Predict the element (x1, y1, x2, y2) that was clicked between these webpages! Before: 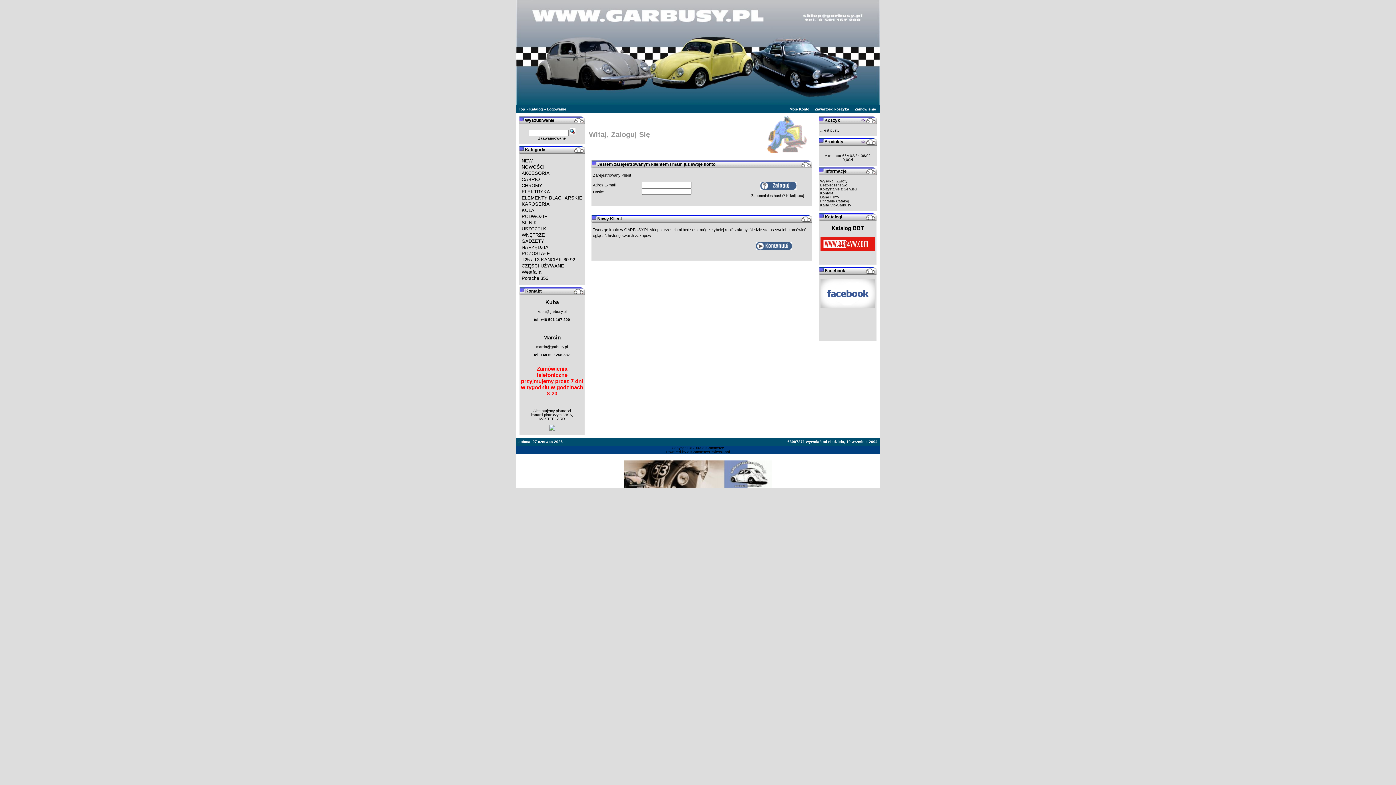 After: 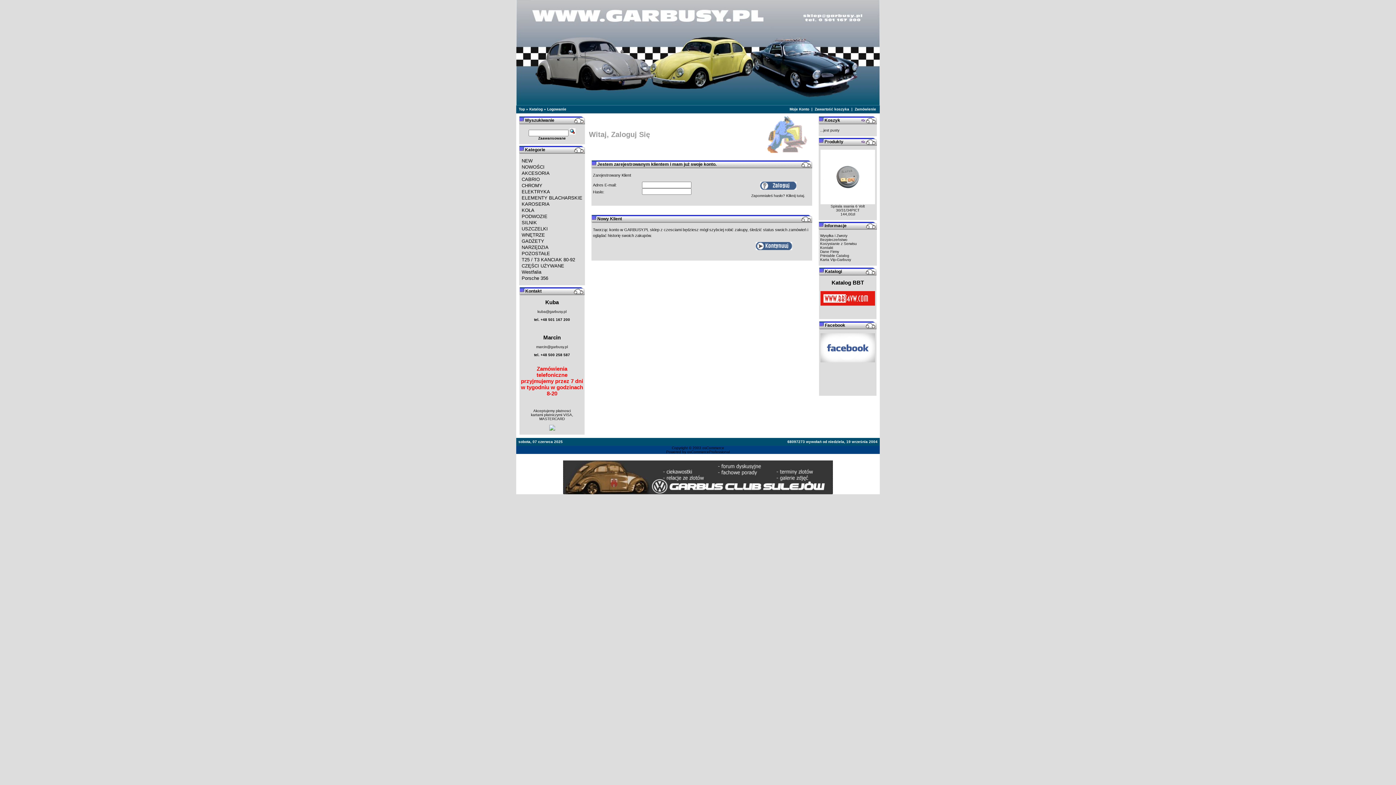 Action: bbox: (789, 107, 809, 111) label: Moje Konto